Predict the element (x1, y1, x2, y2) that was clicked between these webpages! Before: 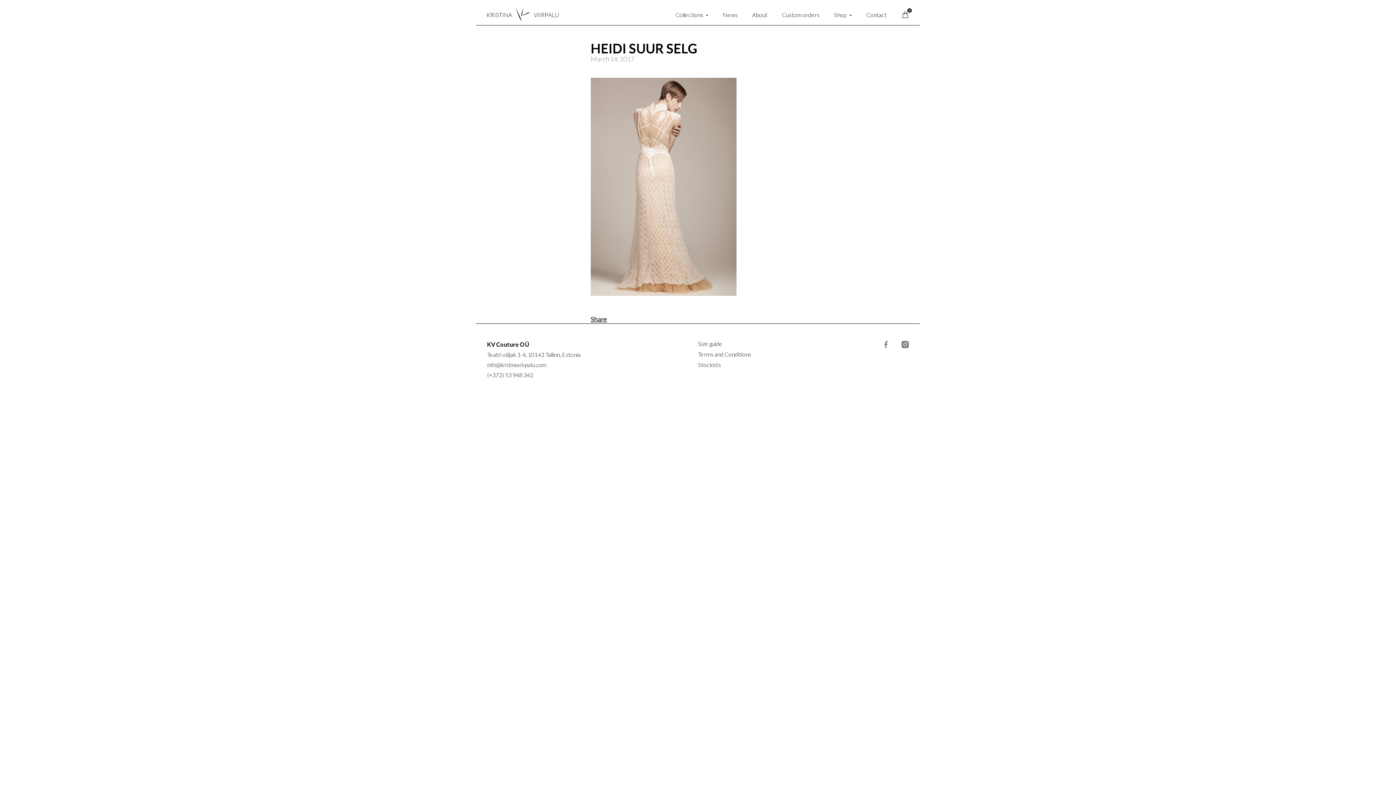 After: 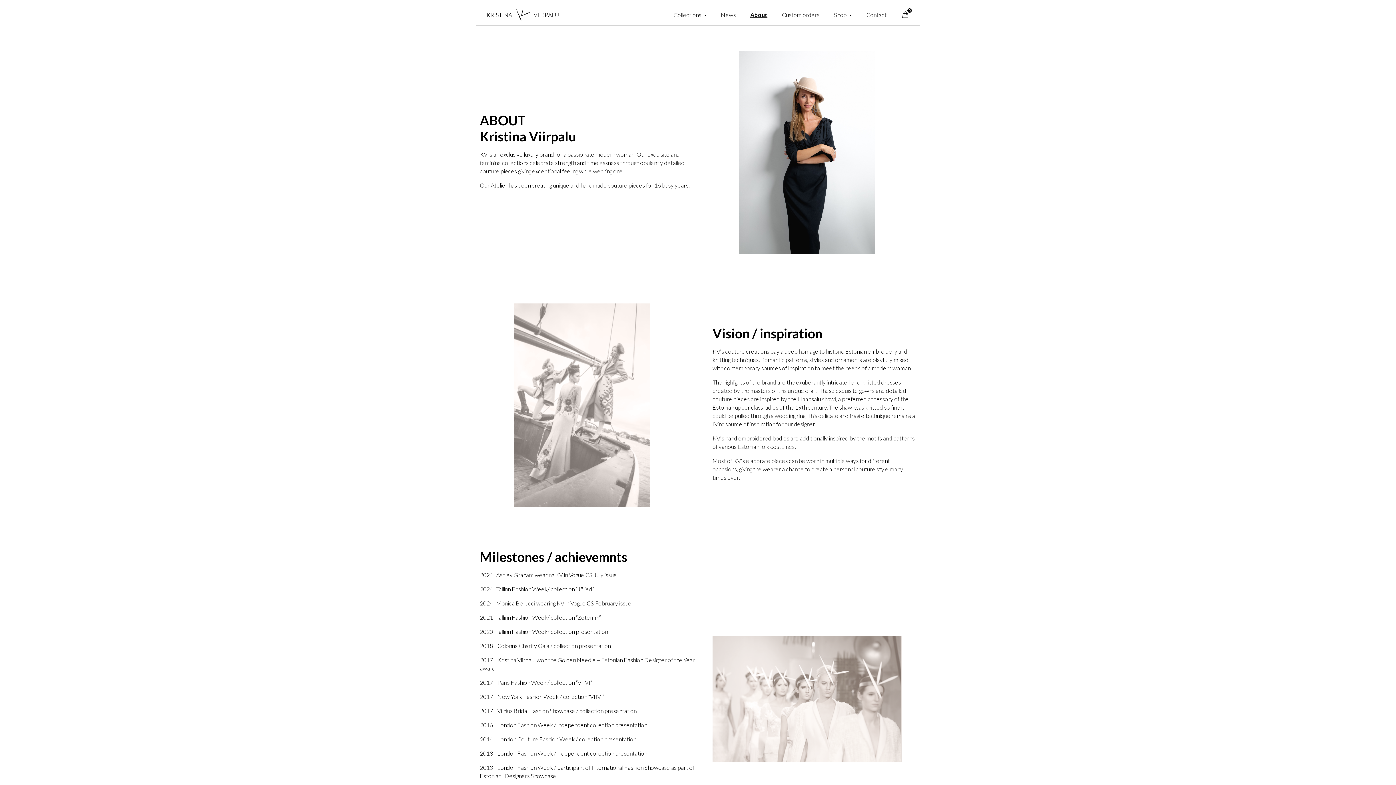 Action: bbox: (752, 10, 767, 18) label: About